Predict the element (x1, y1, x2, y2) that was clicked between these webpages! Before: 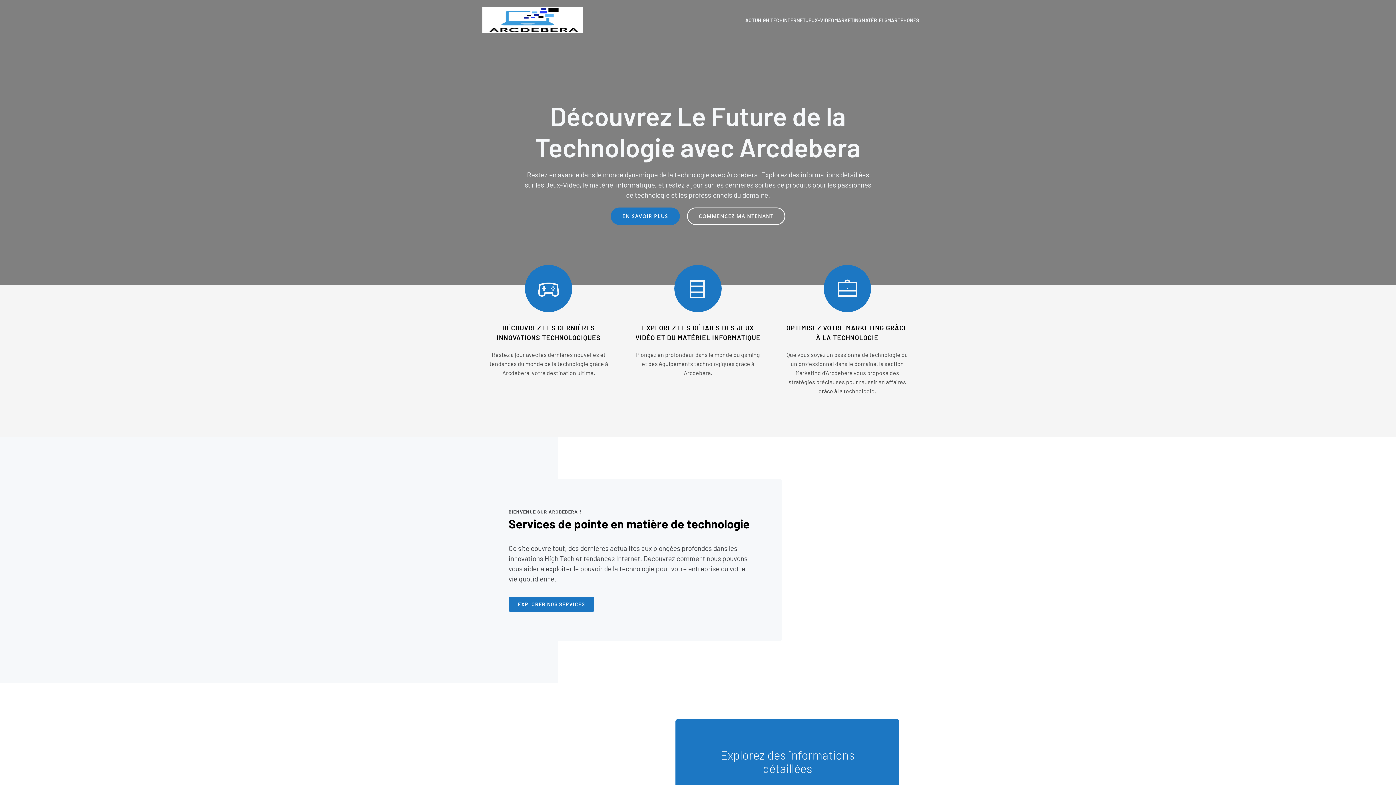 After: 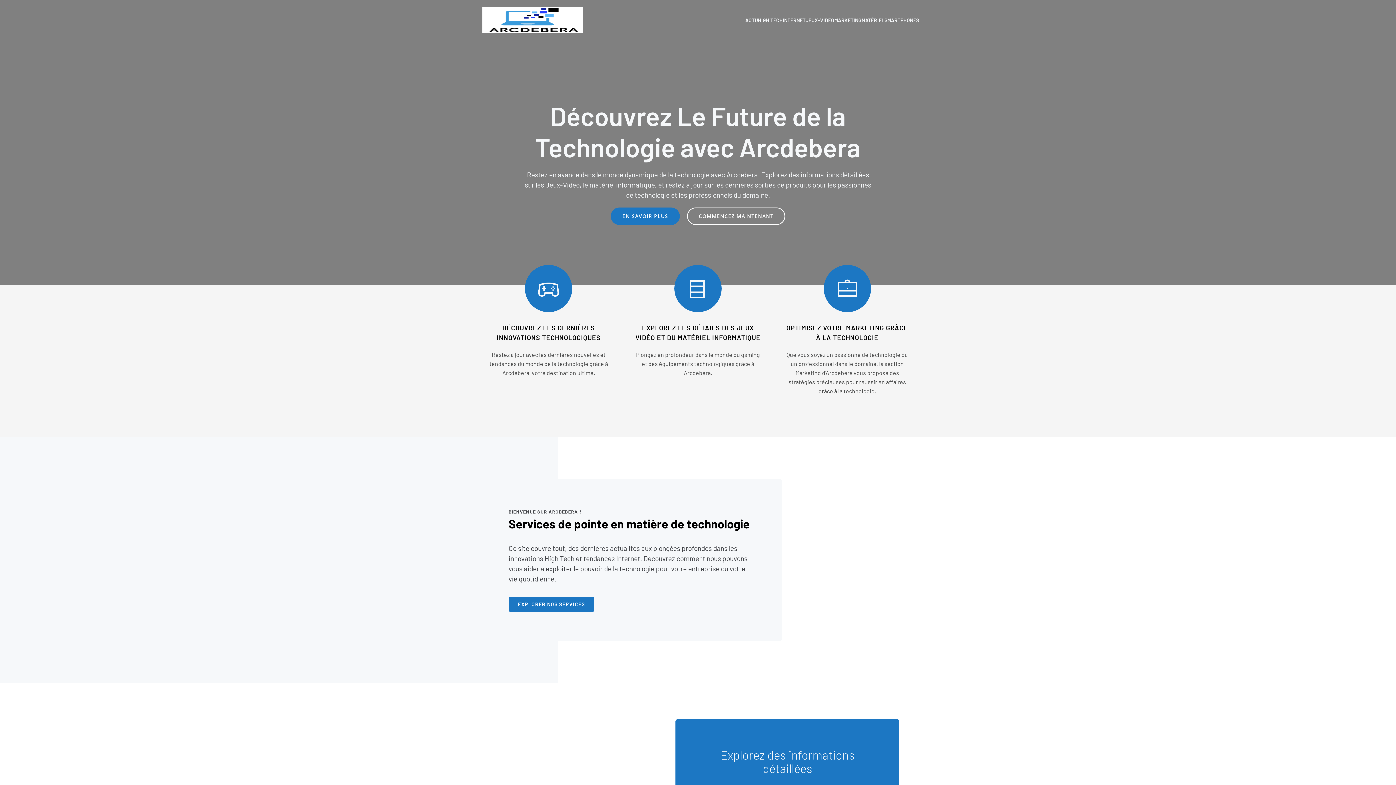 Action: bbox: (482, 7, 583, 32)